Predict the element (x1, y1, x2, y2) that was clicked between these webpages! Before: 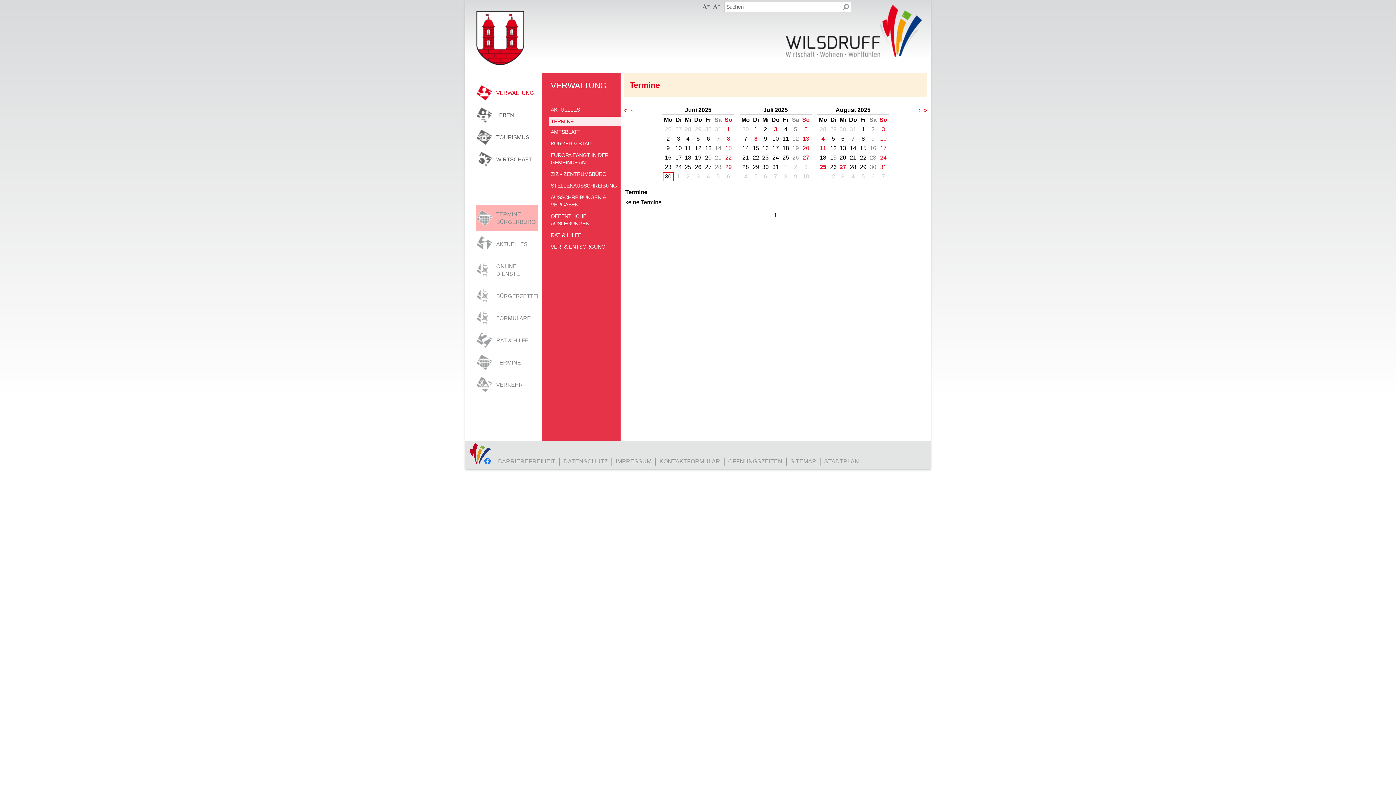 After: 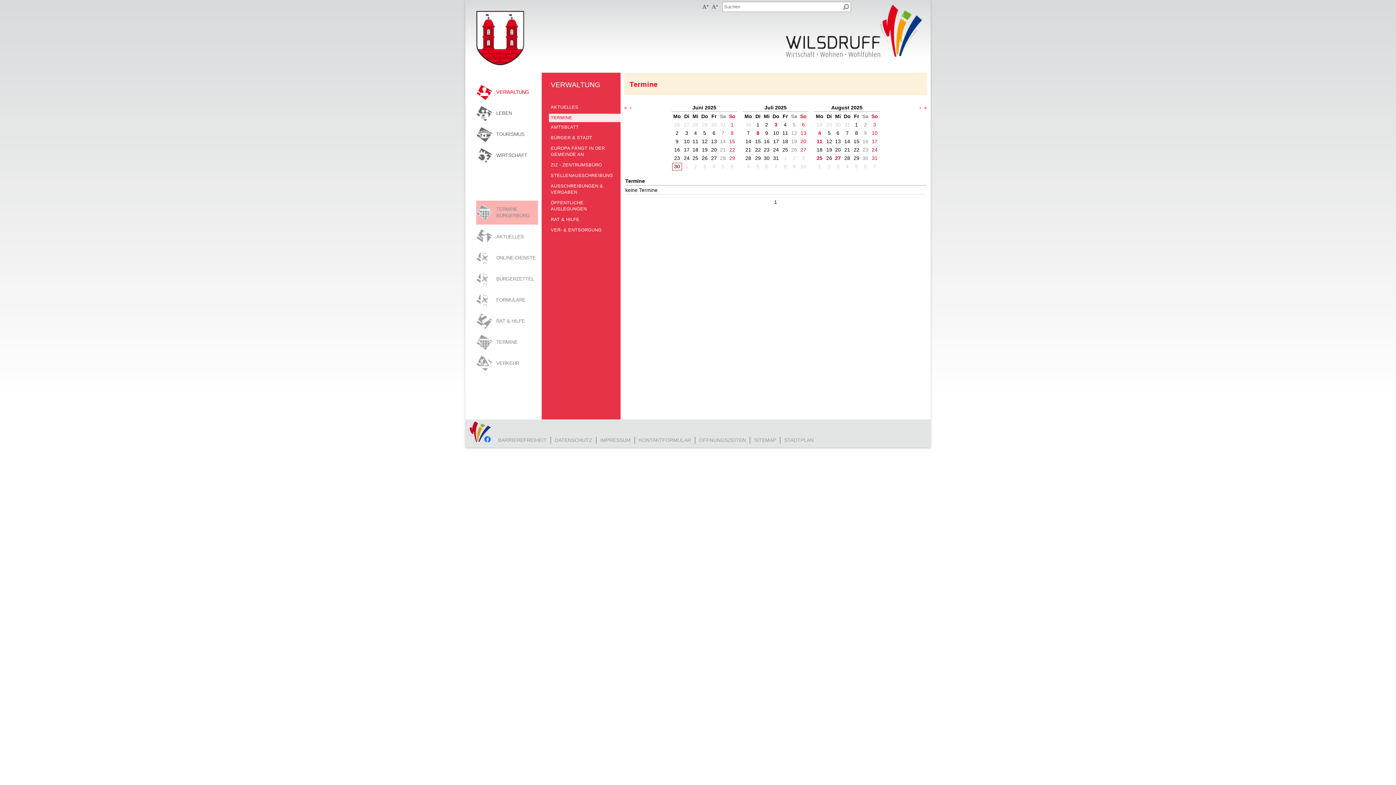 Action: label:  bbox: (701, 1, 710, 12)